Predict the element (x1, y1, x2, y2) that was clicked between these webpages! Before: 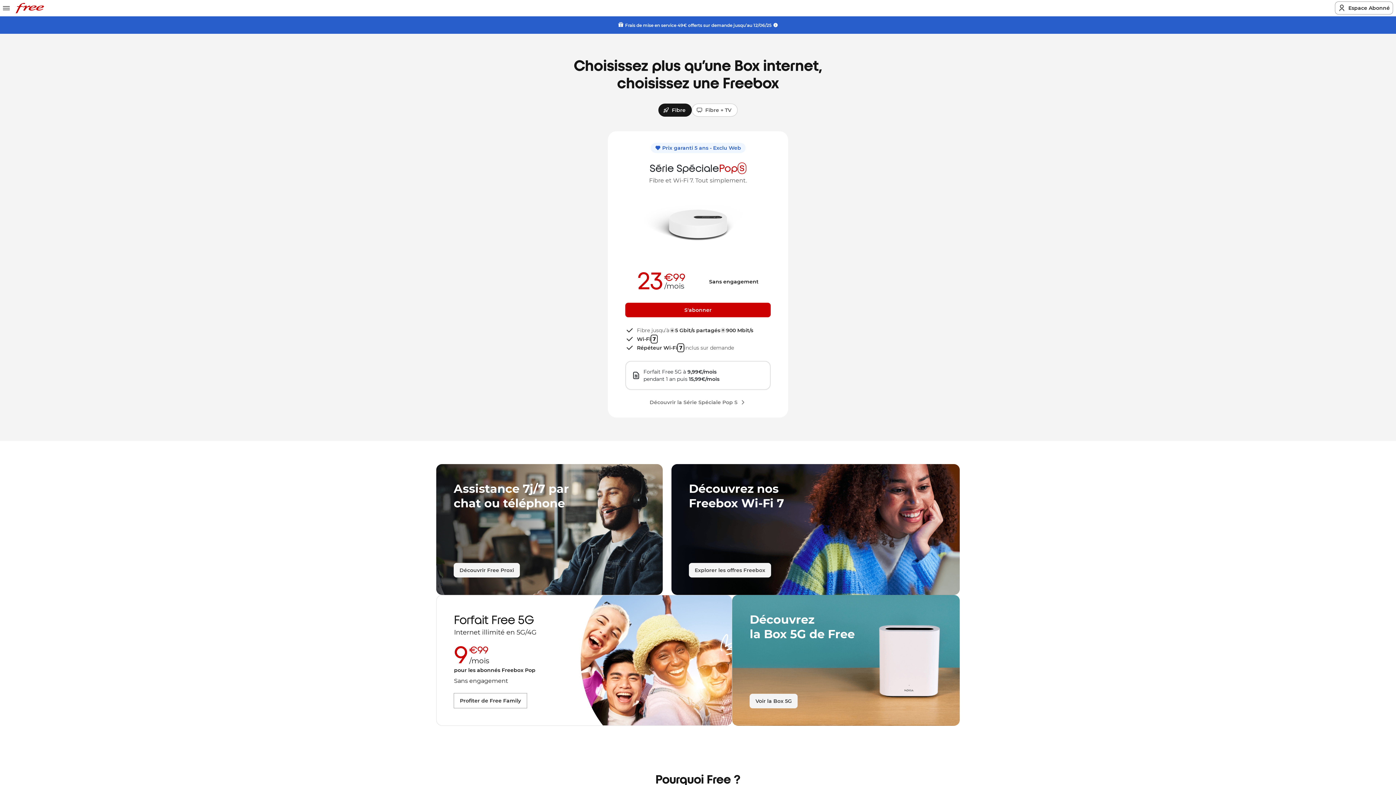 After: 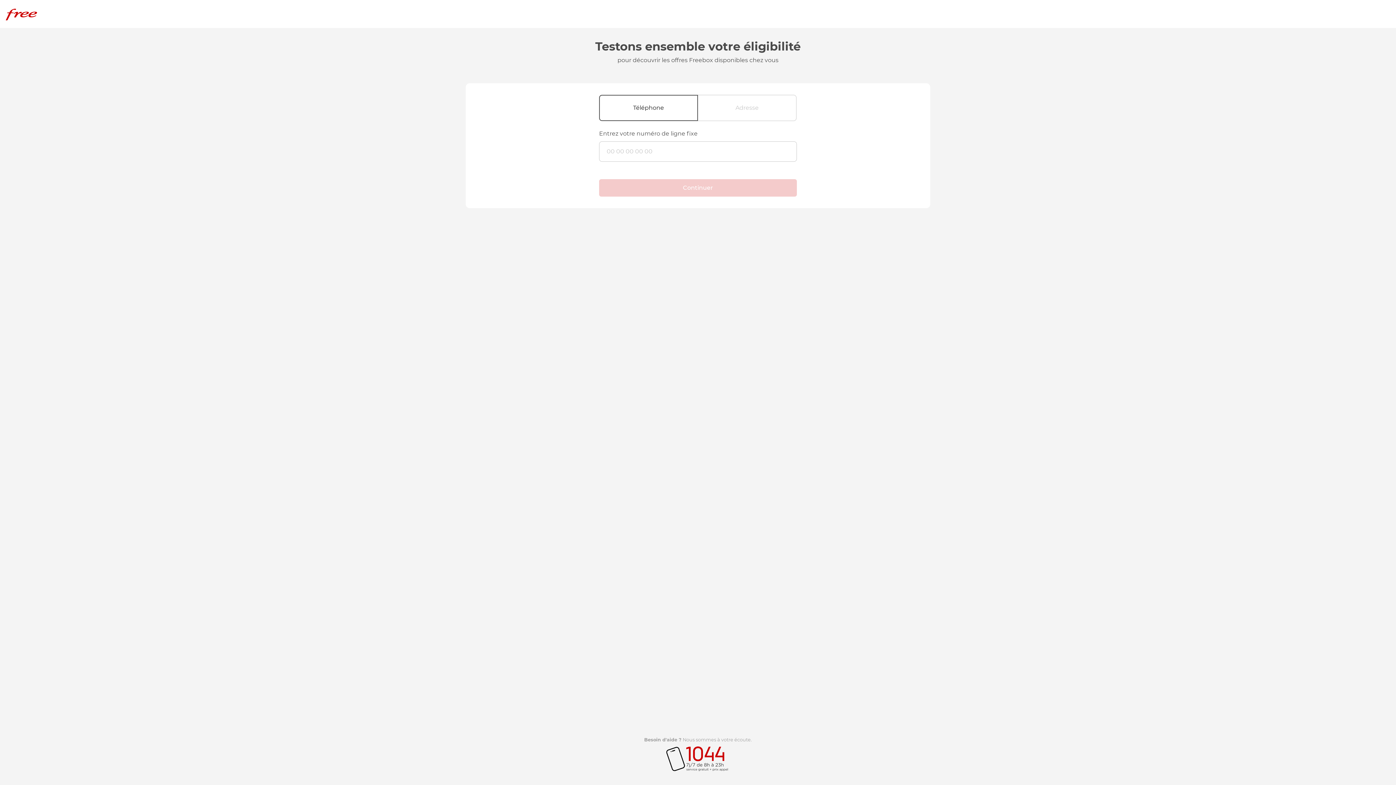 Action: bbox: (625, 302, 770, 317) label: S'abonner